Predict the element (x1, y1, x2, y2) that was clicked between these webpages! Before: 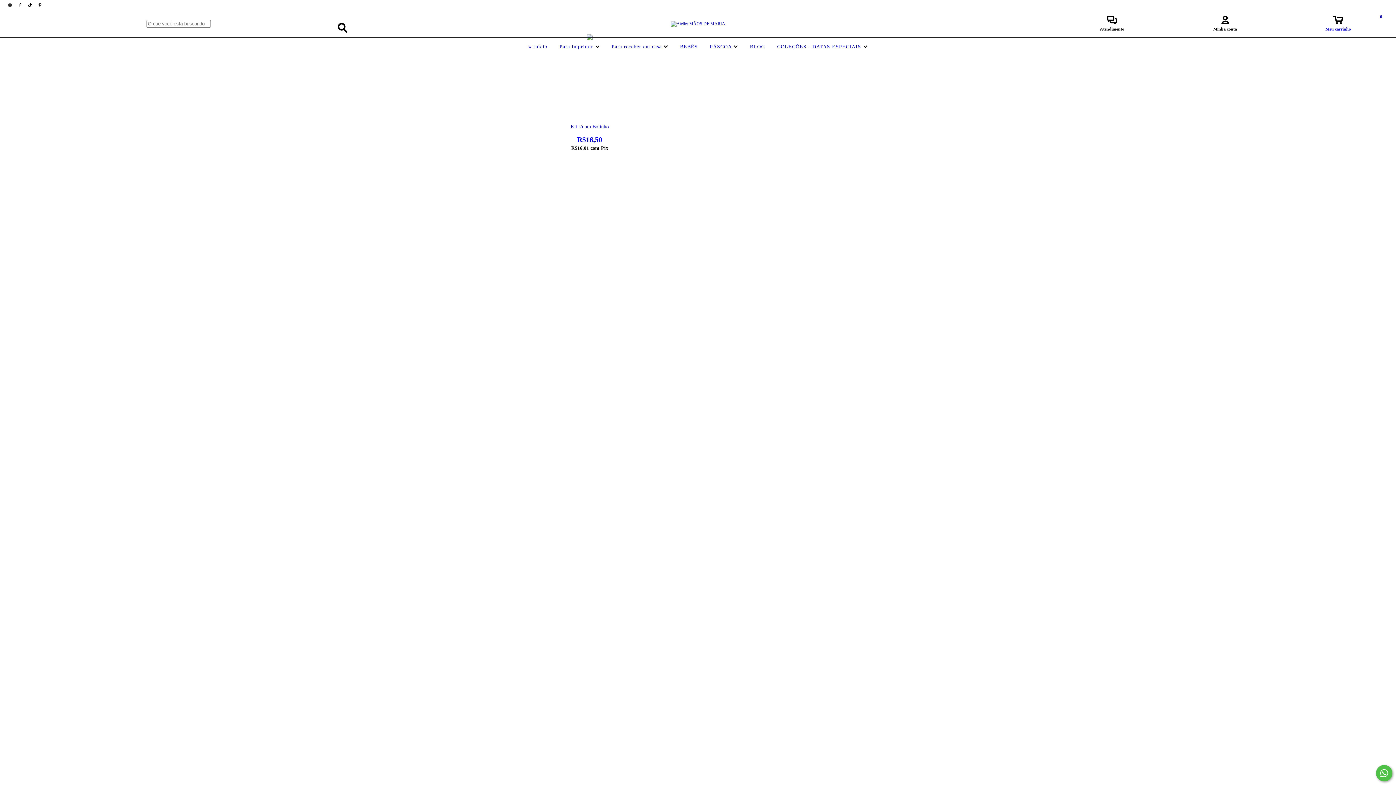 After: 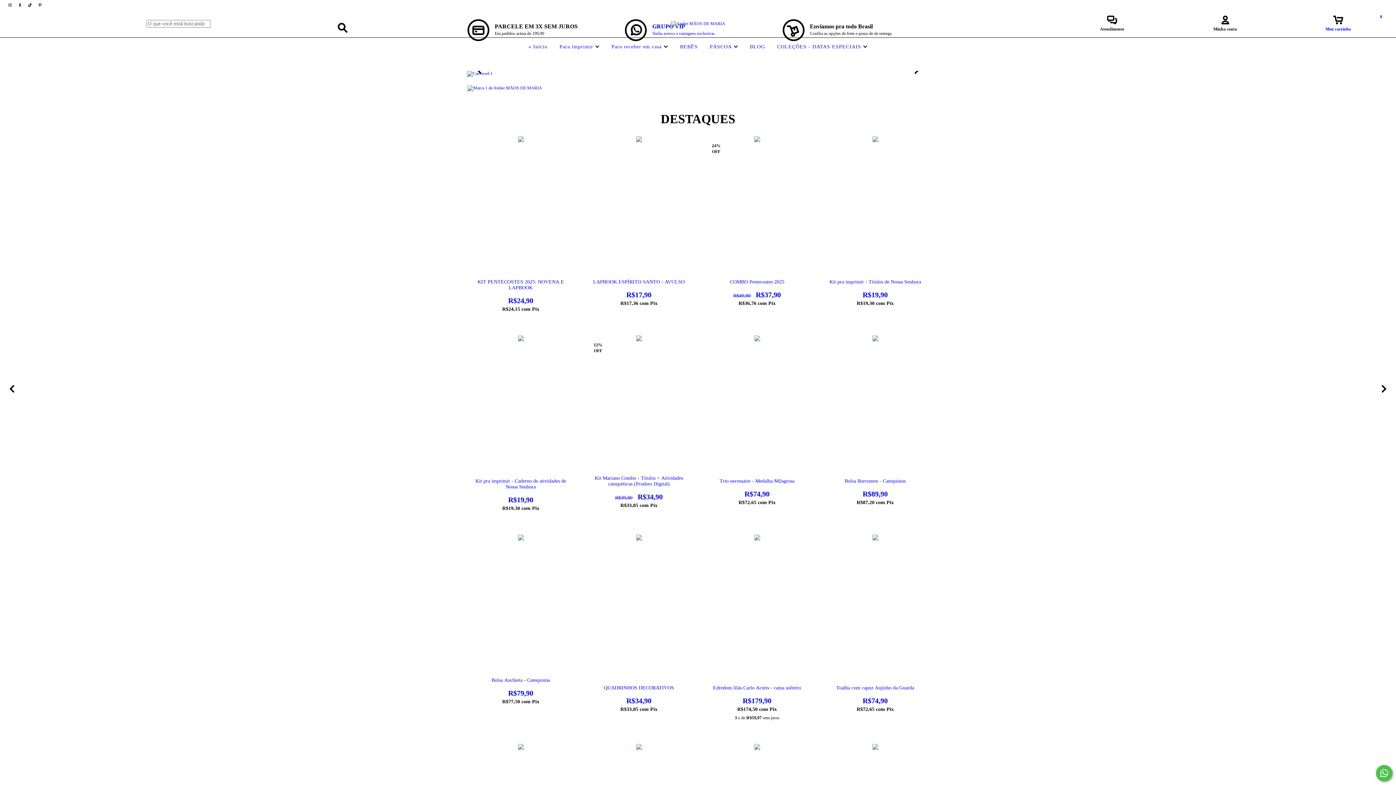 Action: bbox: (670, 20, 725, 25)